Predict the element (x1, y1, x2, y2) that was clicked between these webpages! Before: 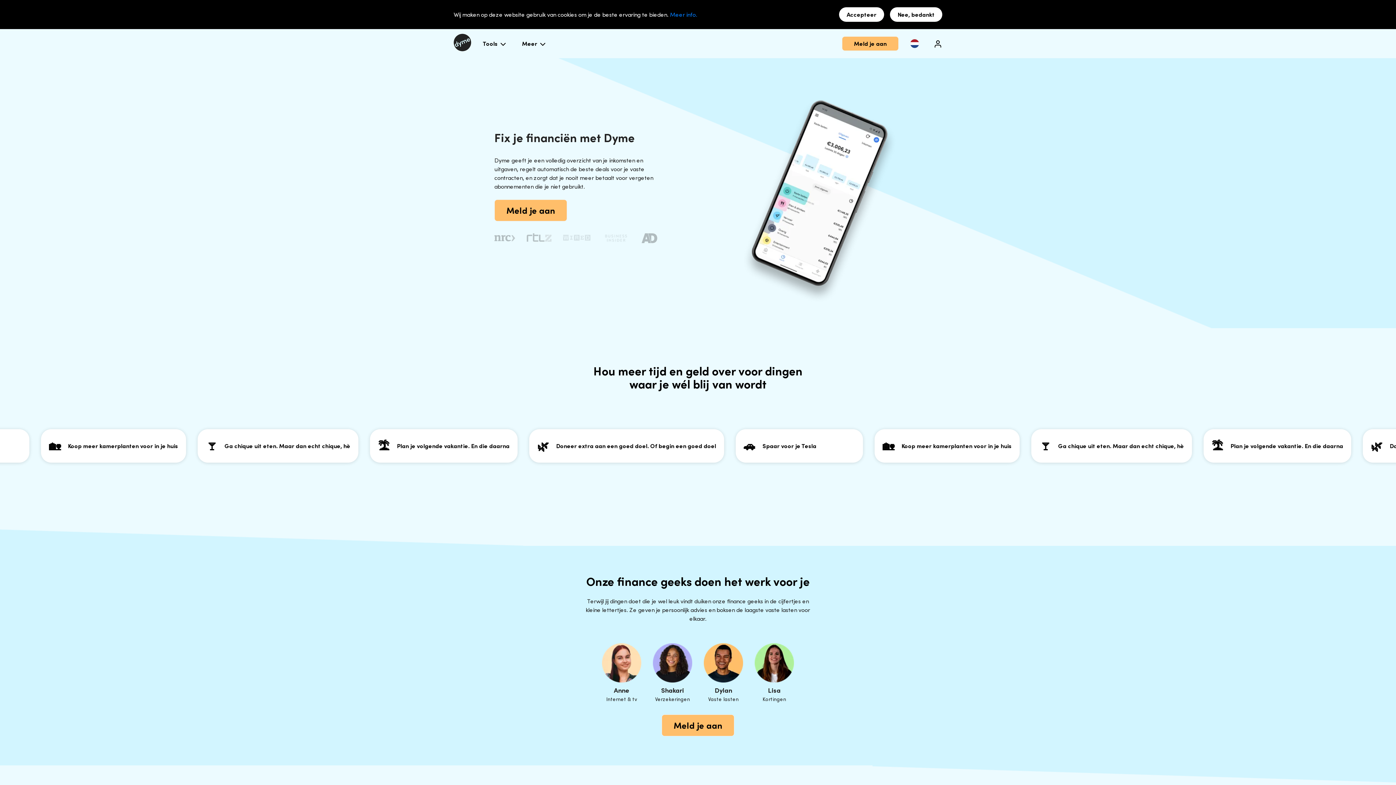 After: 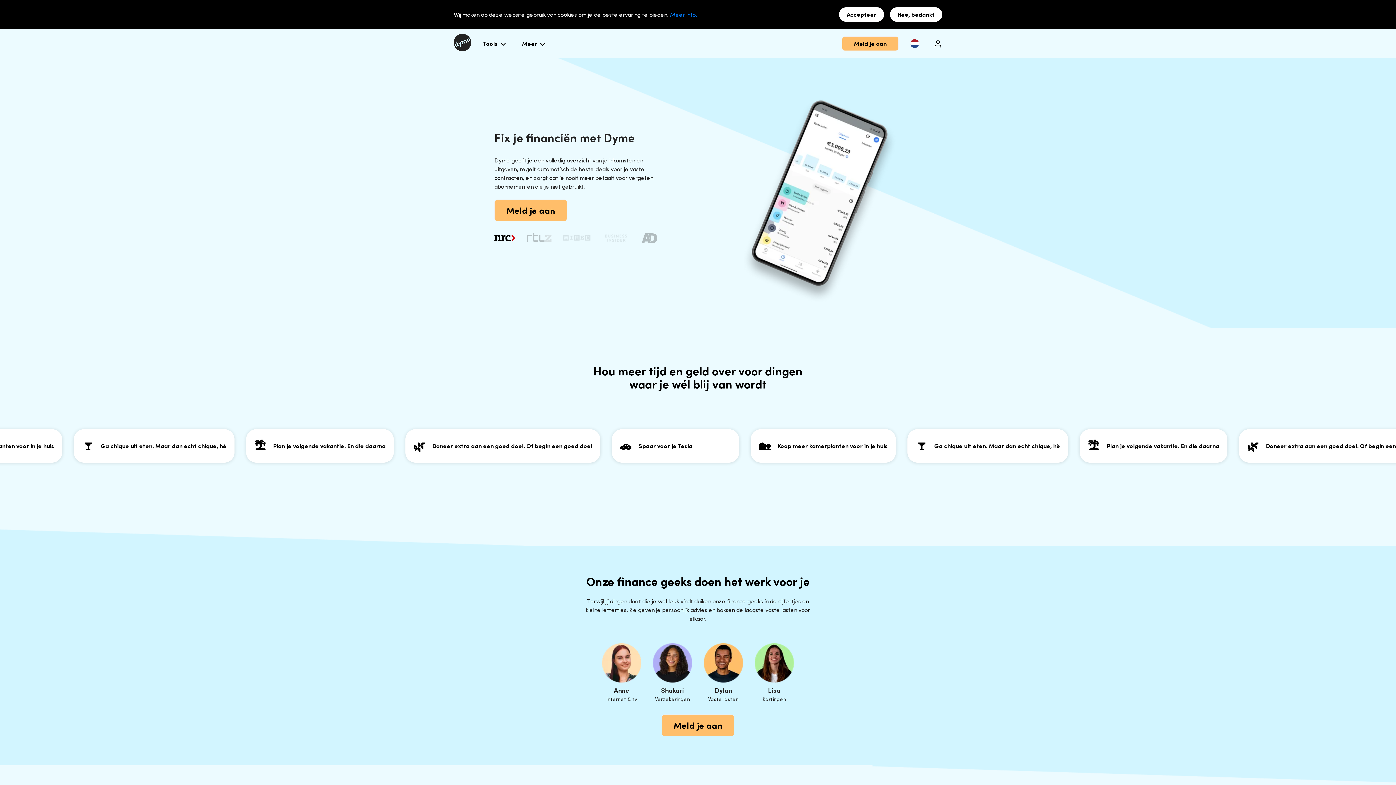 Action: bbox: (494, 235, 515, 241)